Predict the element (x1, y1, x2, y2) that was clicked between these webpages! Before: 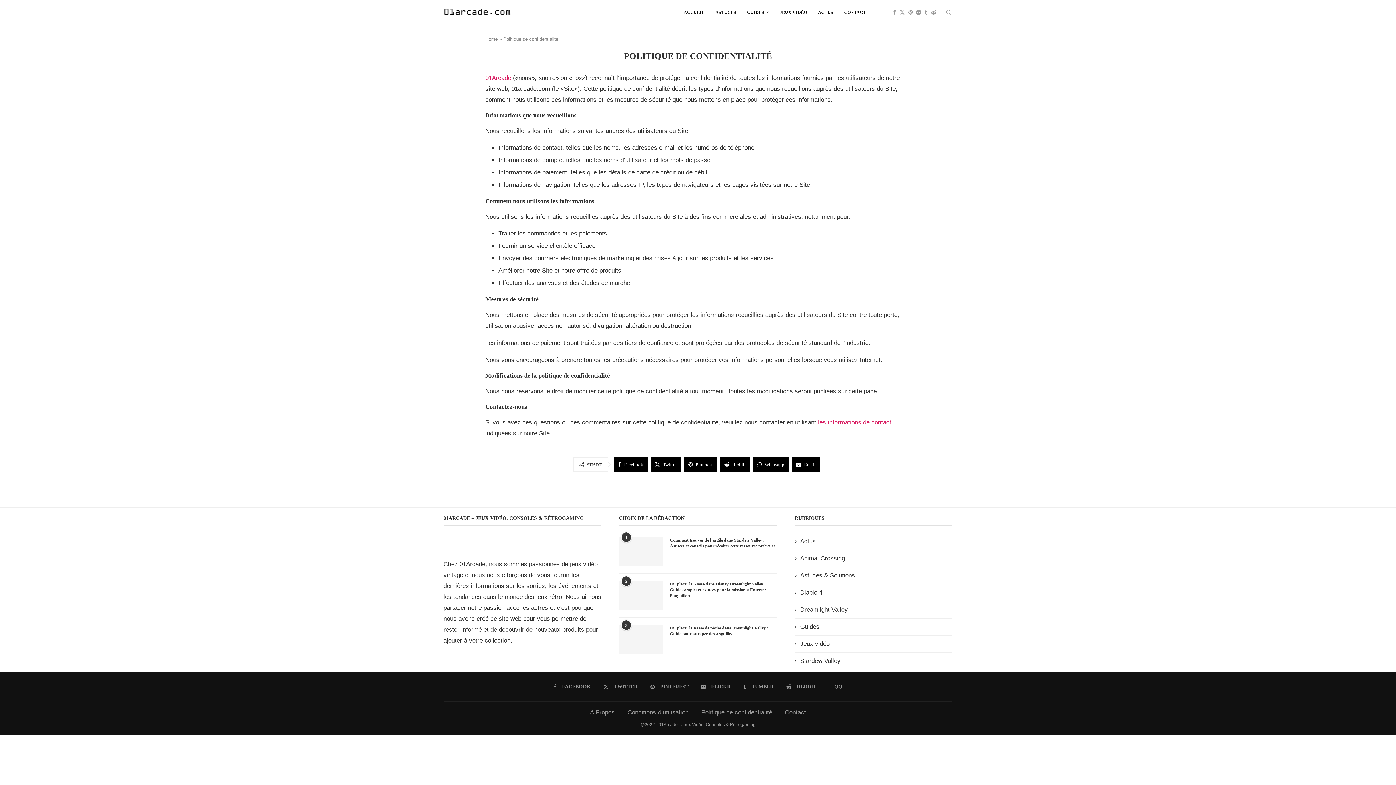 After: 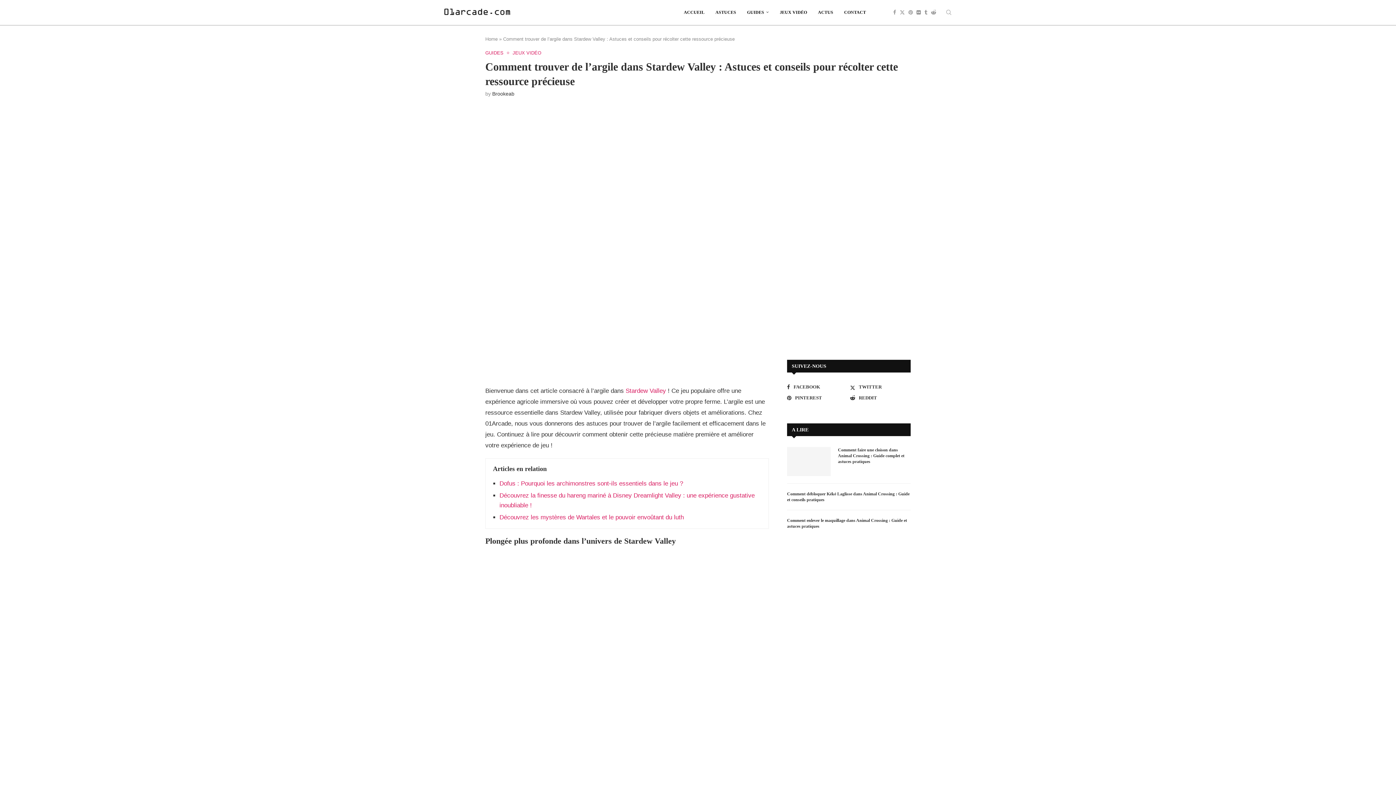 Action: bbox: (619, 537, 662, 566)